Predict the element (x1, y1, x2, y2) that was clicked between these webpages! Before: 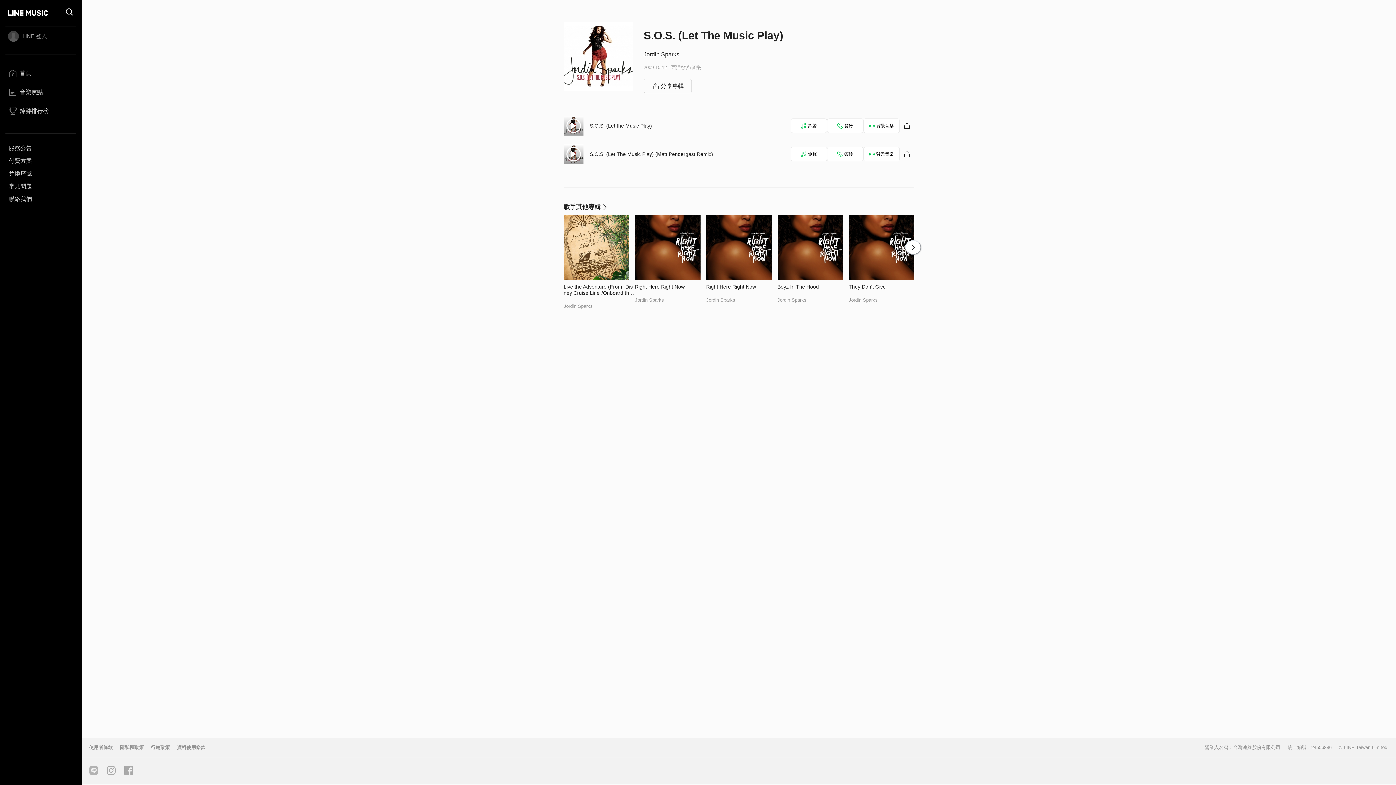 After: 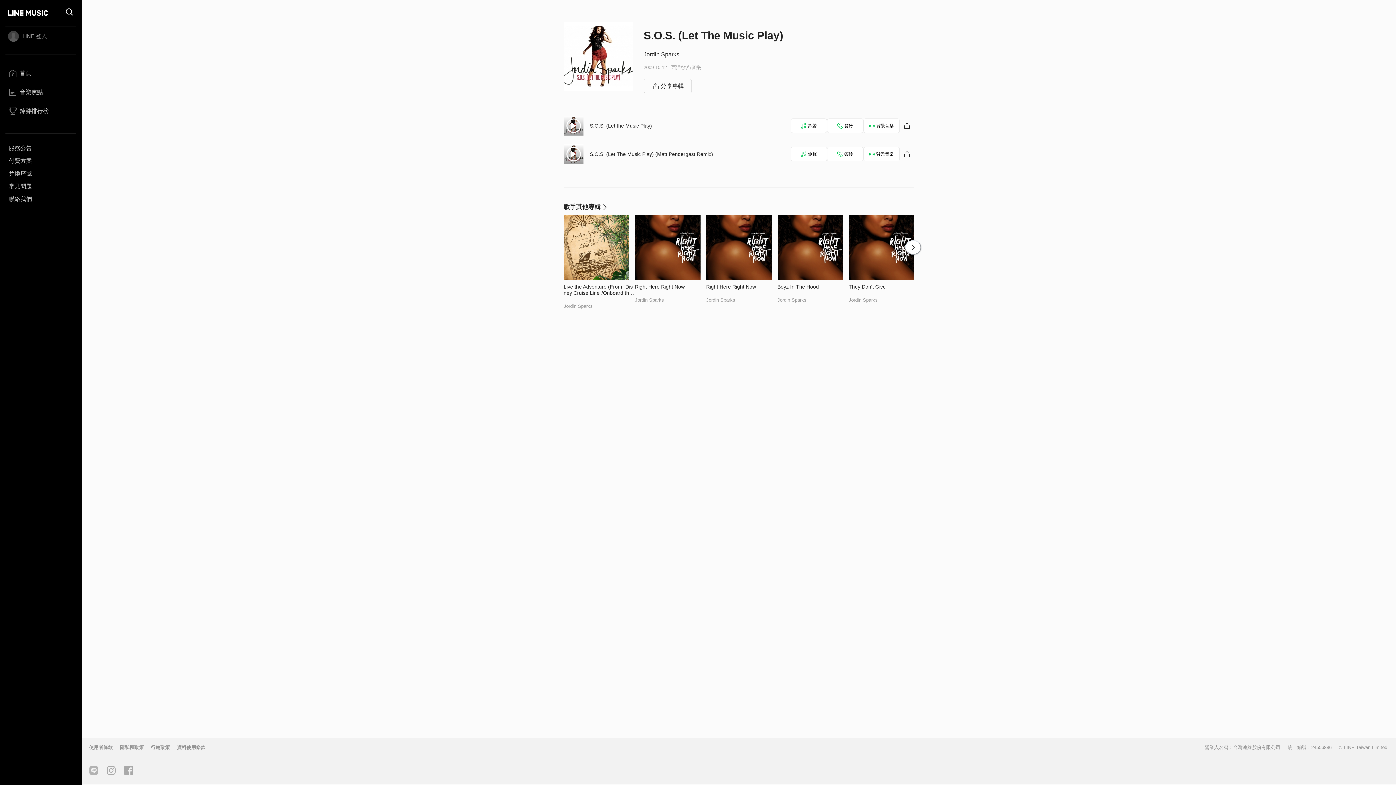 Action: bbox: (173, 745, 209, 750) label: 資料使用條款